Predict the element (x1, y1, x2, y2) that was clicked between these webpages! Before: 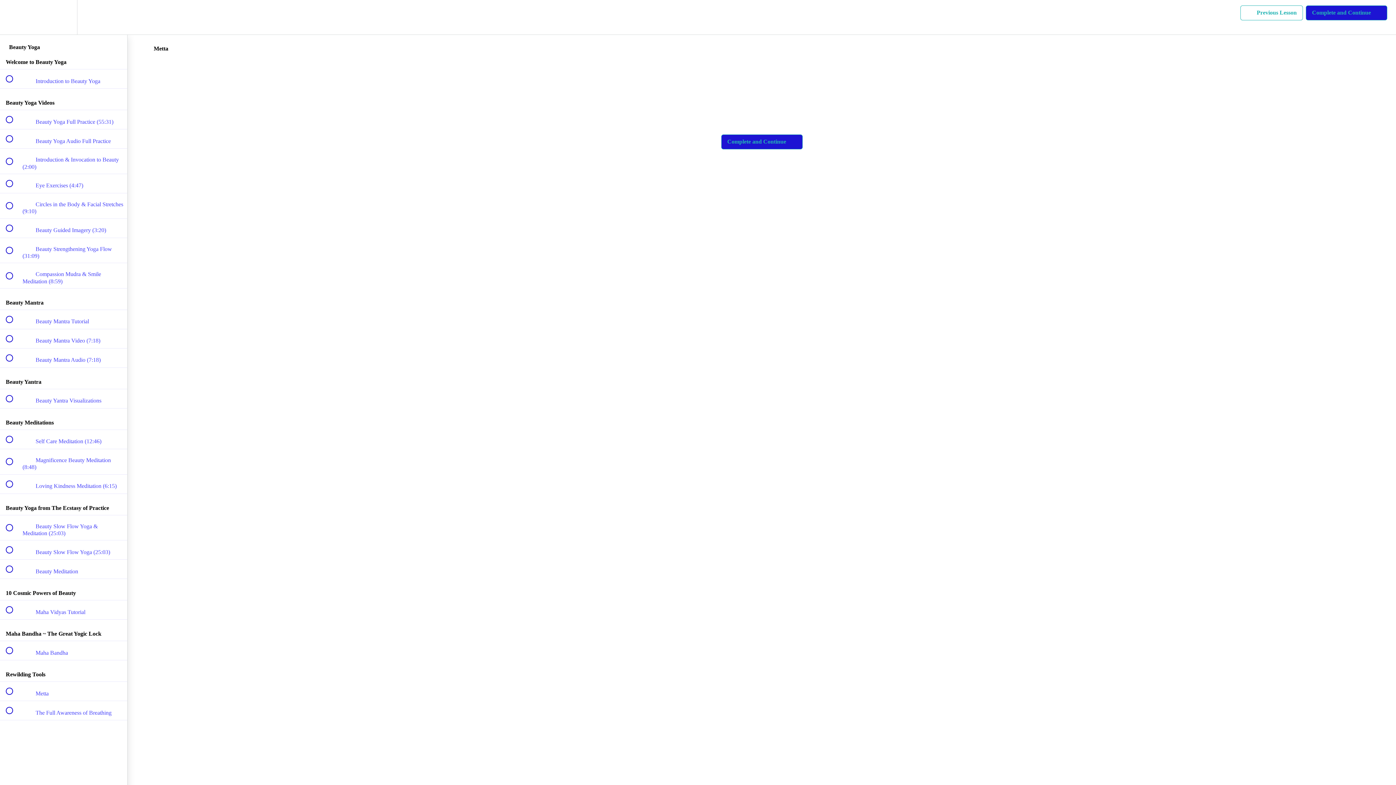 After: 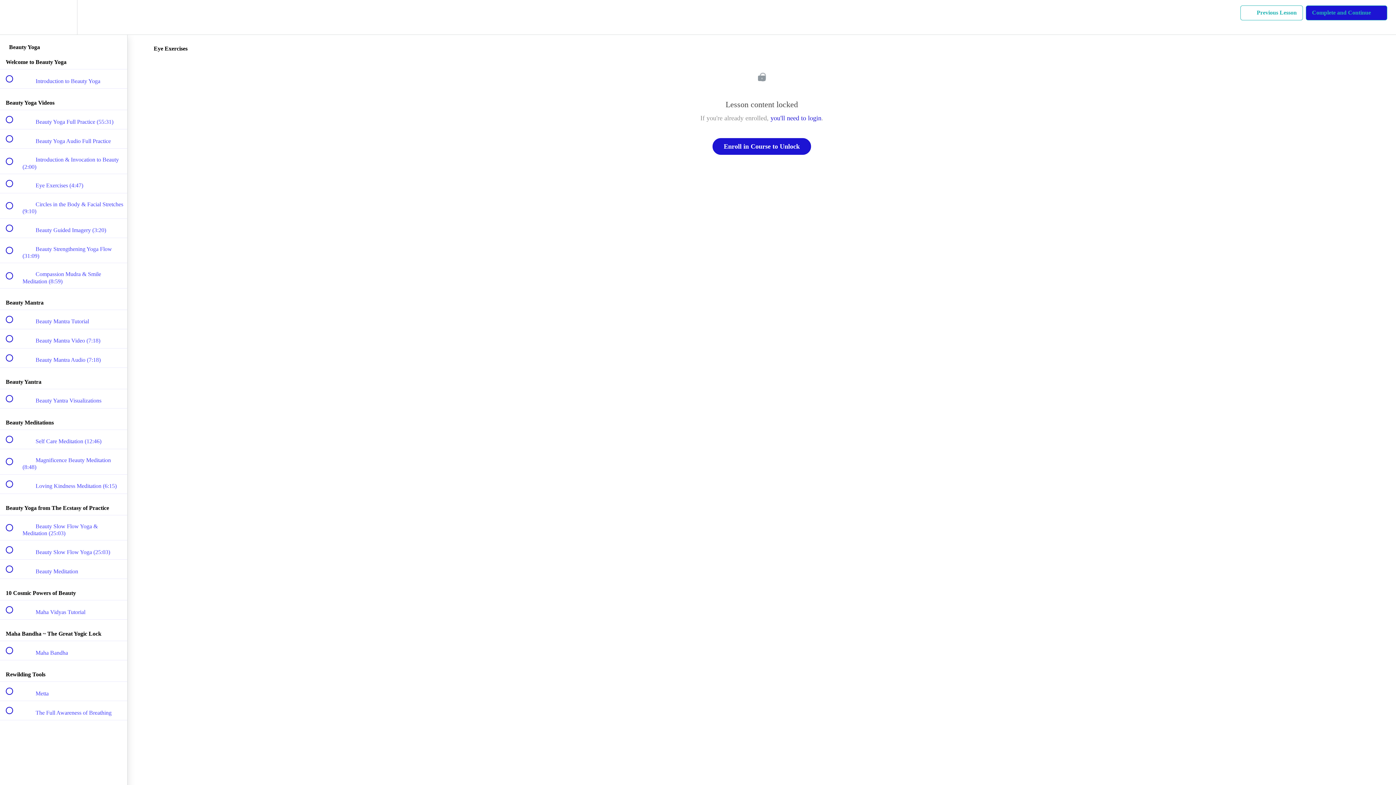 Action: label:  
 Eye Exercises (4:47) bbox: (0, 174, 127, 193)